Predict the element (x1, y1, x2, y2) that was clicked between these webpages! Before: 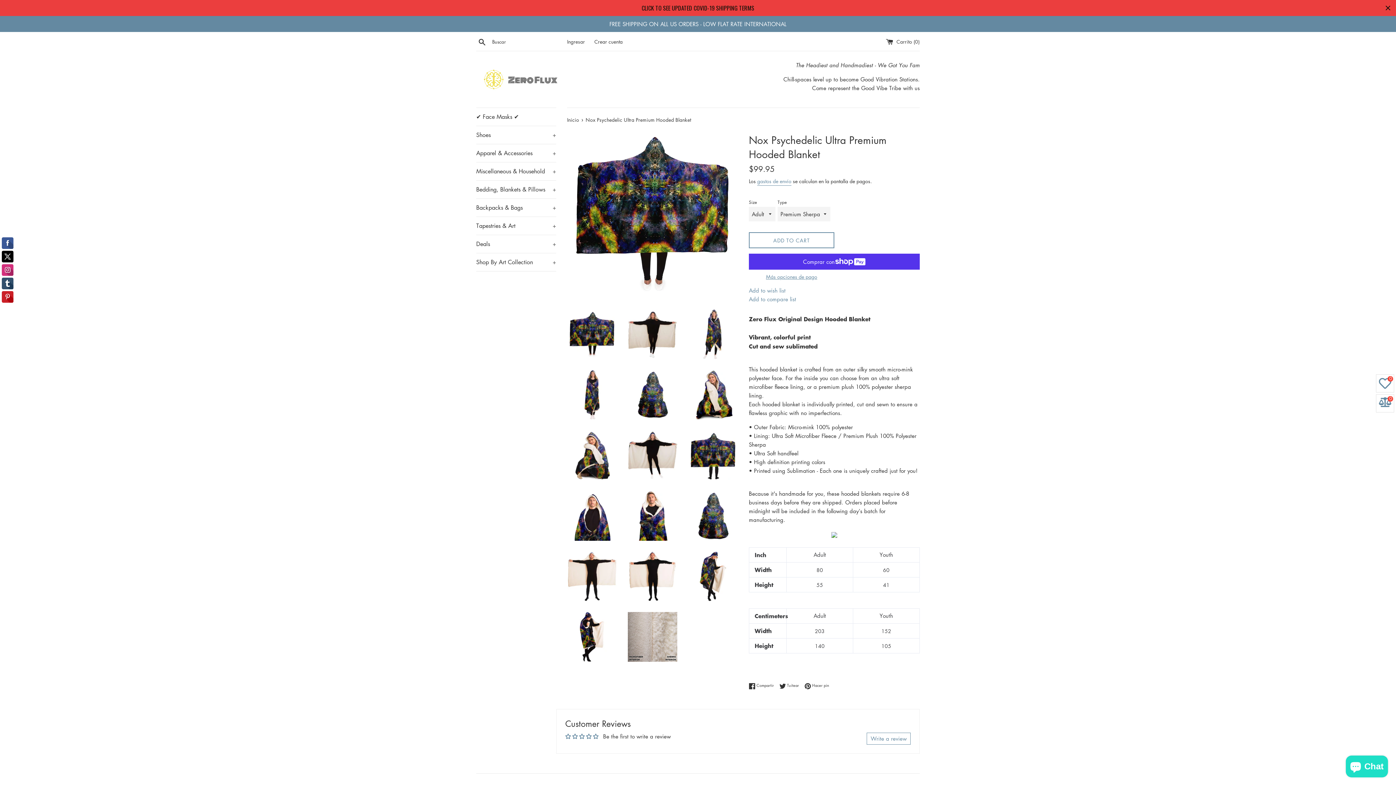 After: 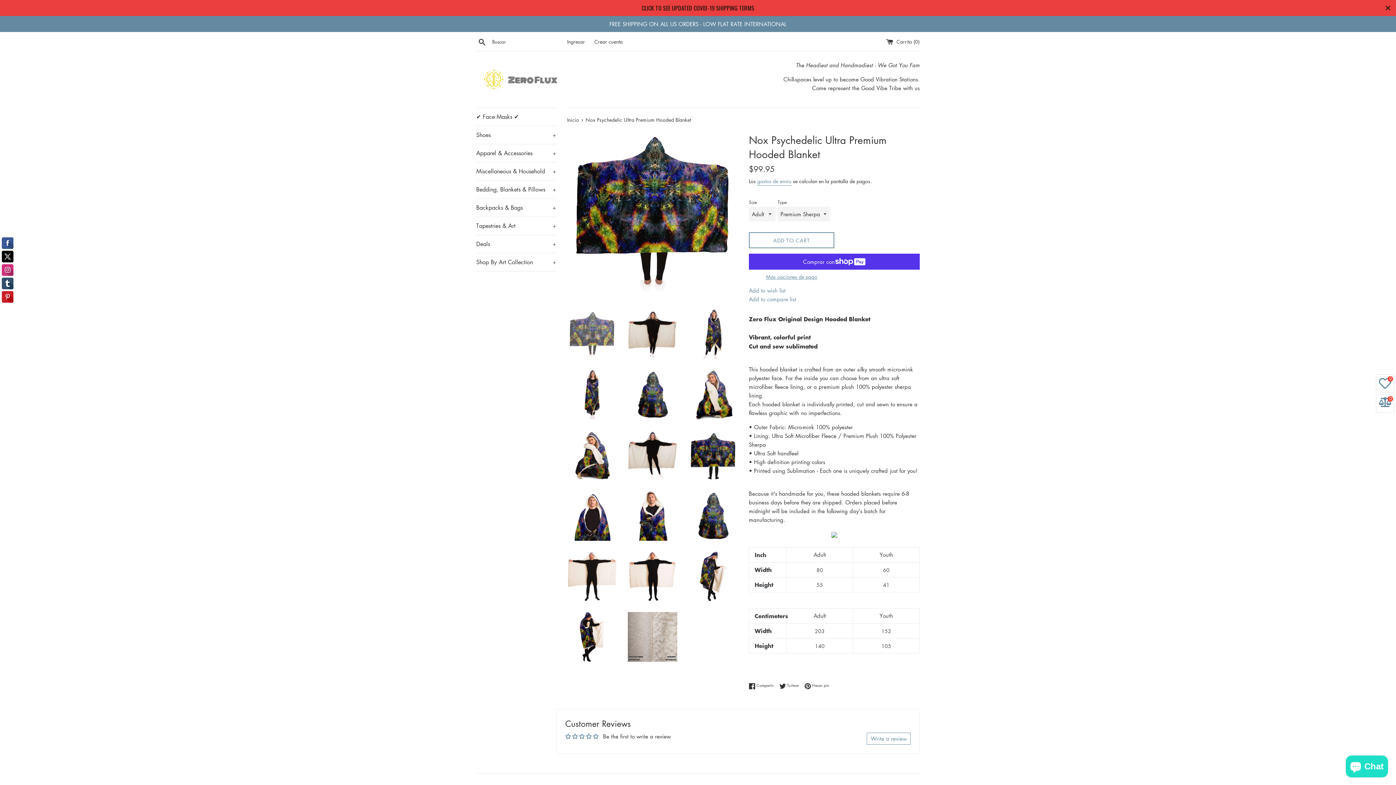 Action: bbox: (567, 309, 616, 359)